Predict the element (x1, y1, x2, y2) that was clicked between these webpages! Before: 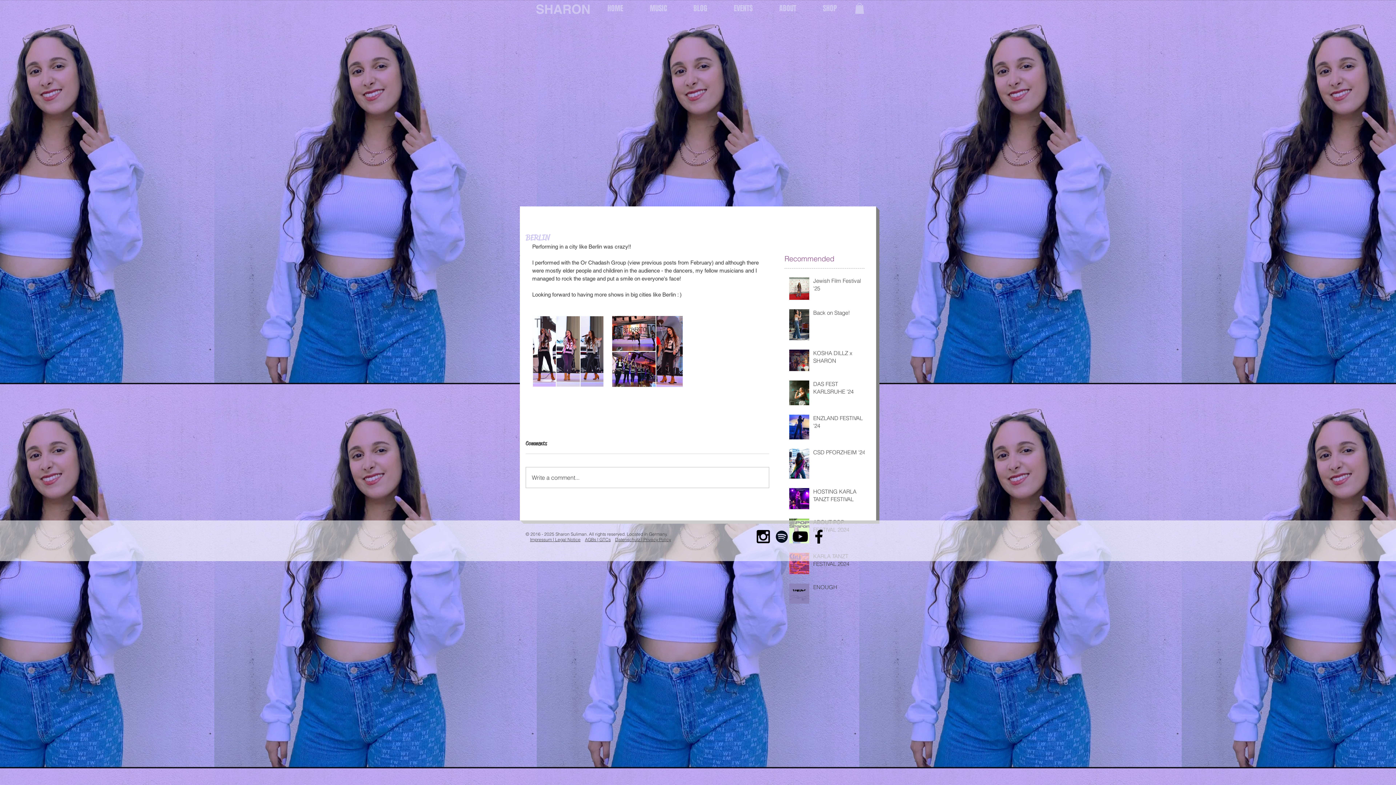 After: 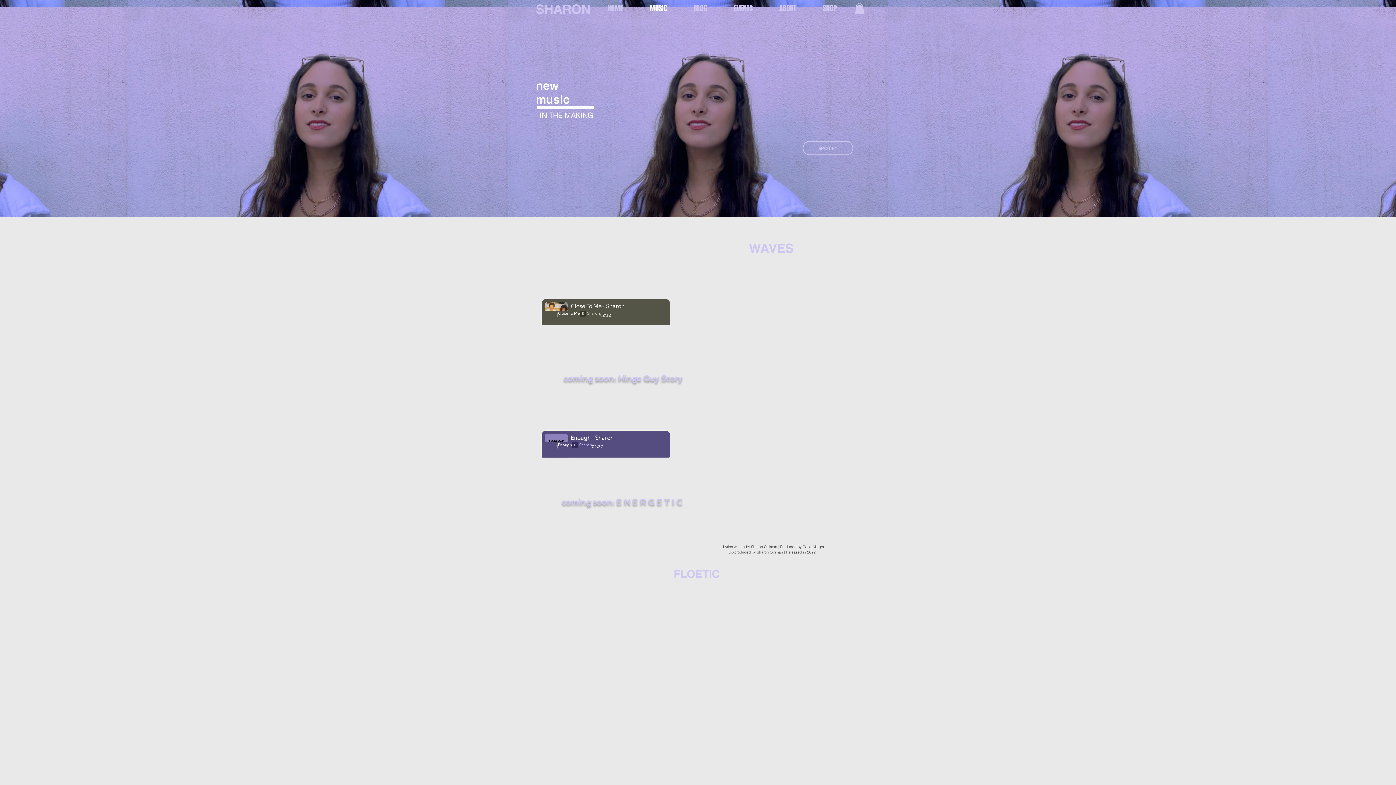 Action: bbox: (636, 3, 680, 13) label: MUSIC